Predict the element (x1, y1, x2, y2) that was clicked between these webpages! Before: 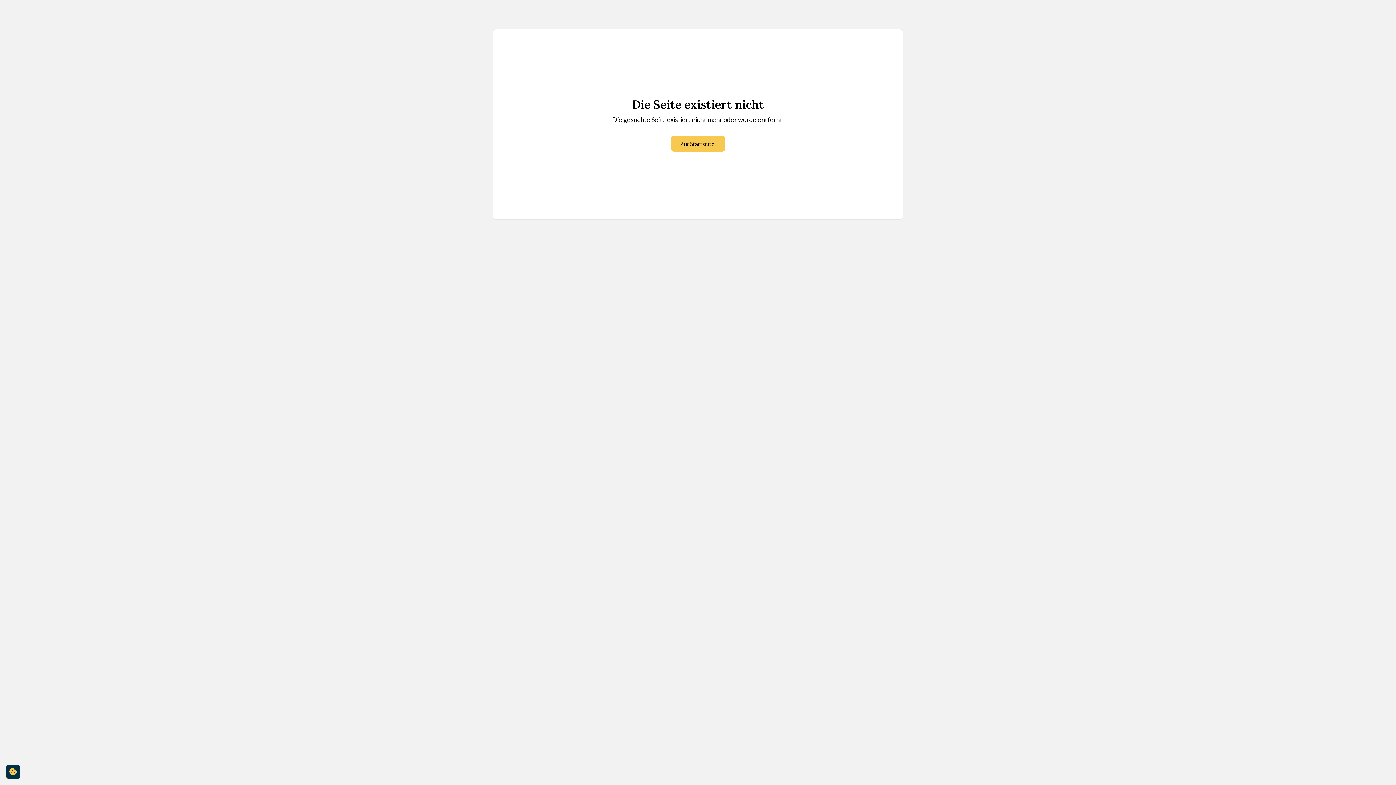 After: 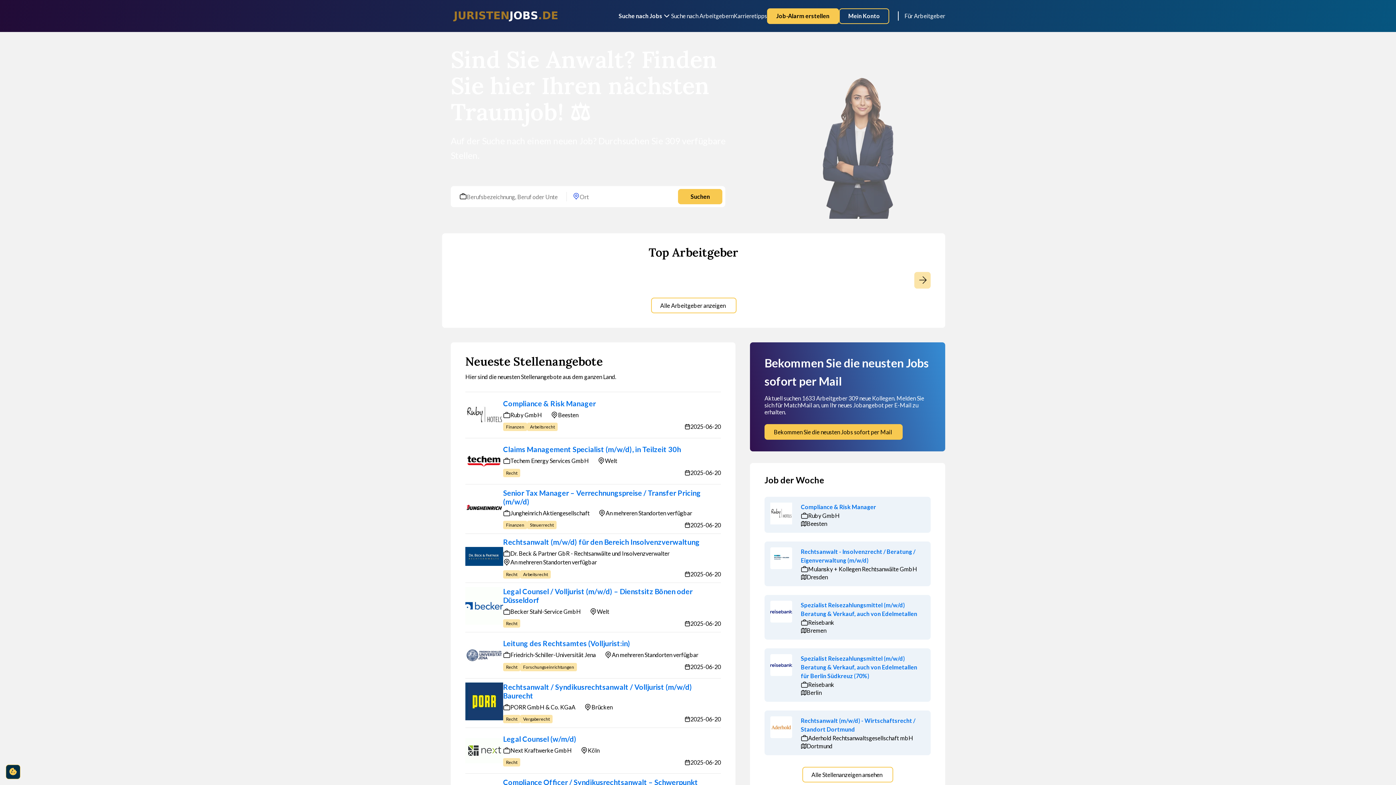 Action: bbox: (671, 136, 725, 151) label: Zur Startseite